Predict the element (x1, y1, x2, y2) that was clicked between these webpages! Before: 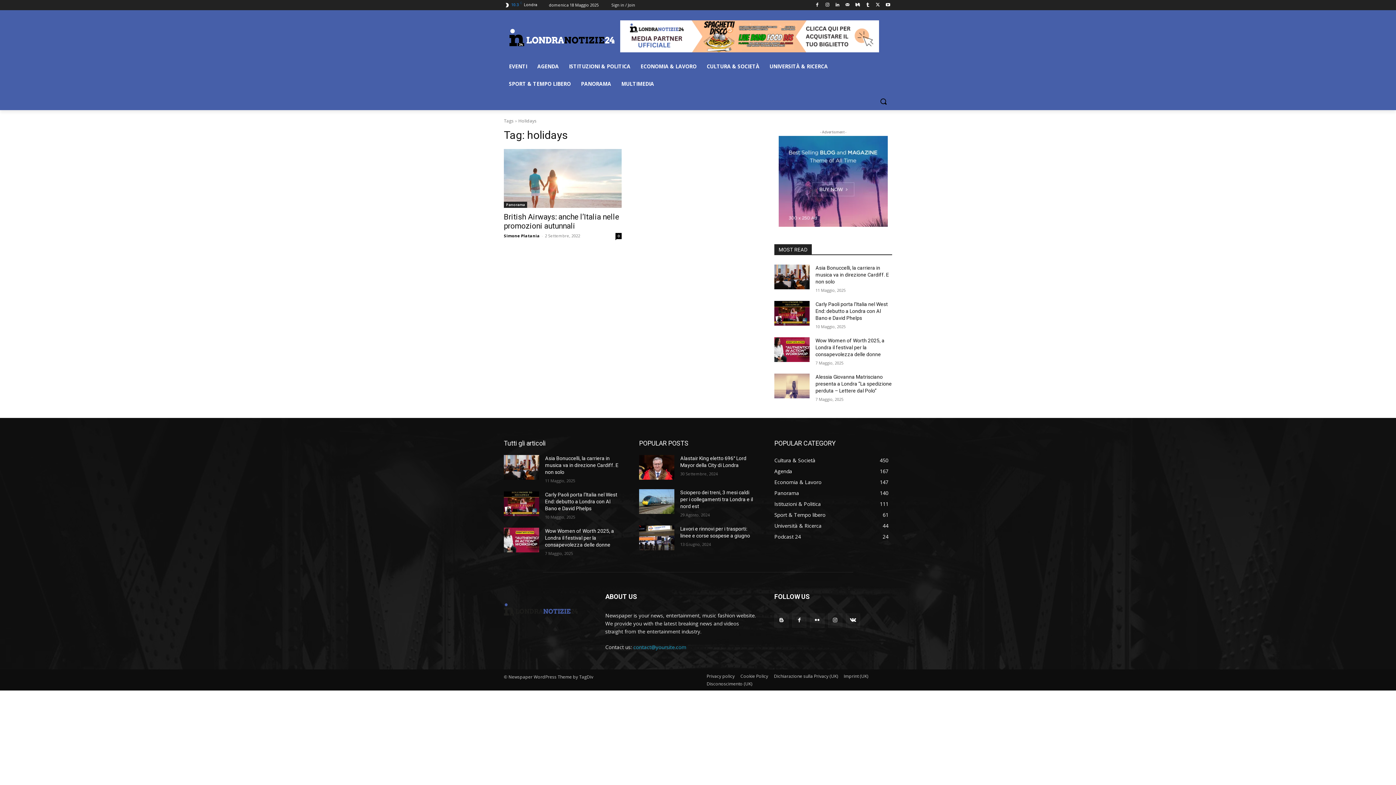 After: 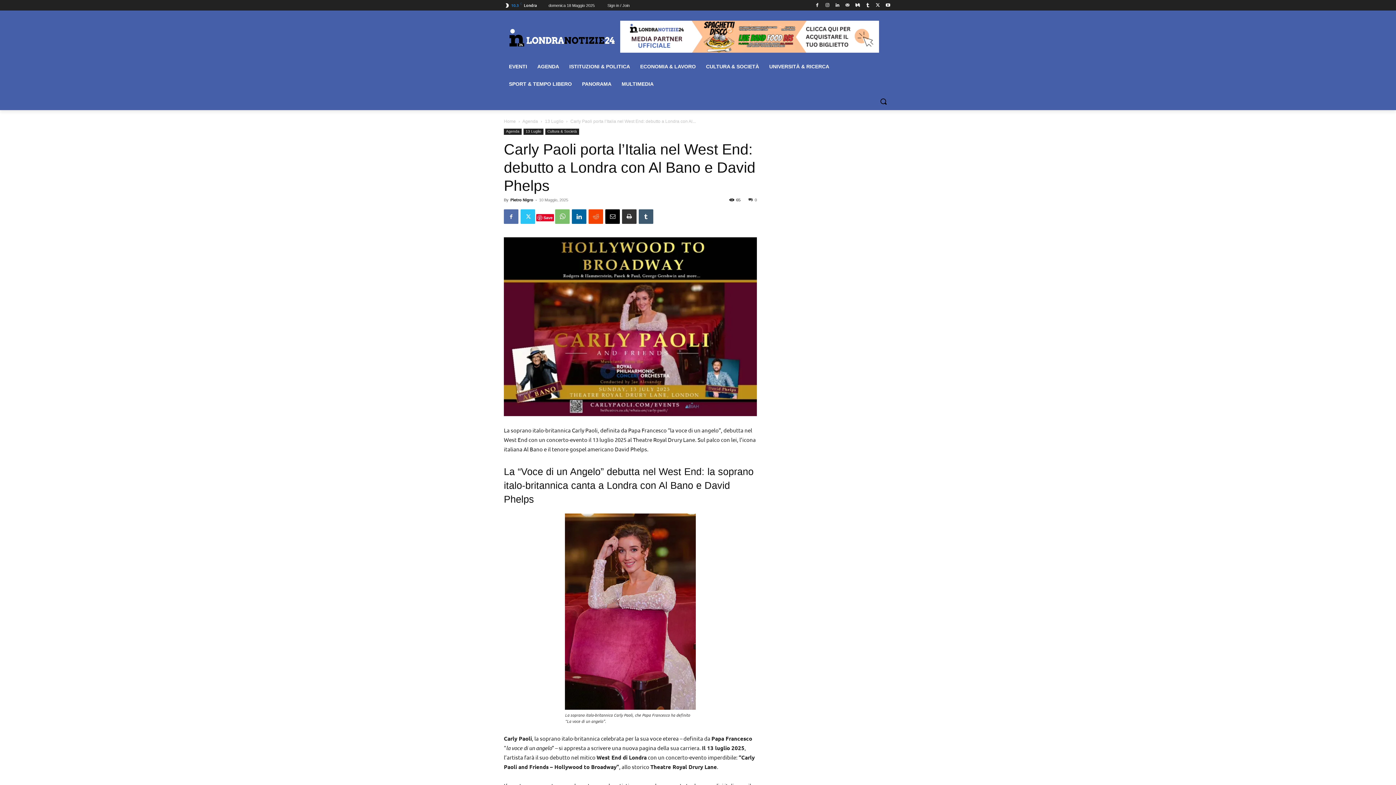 Action: bbox: (545, 492, 617, 511) label: Carly Paoli porta l’Italia nel West End: debutto a Londra con Al Bano e David Phelps